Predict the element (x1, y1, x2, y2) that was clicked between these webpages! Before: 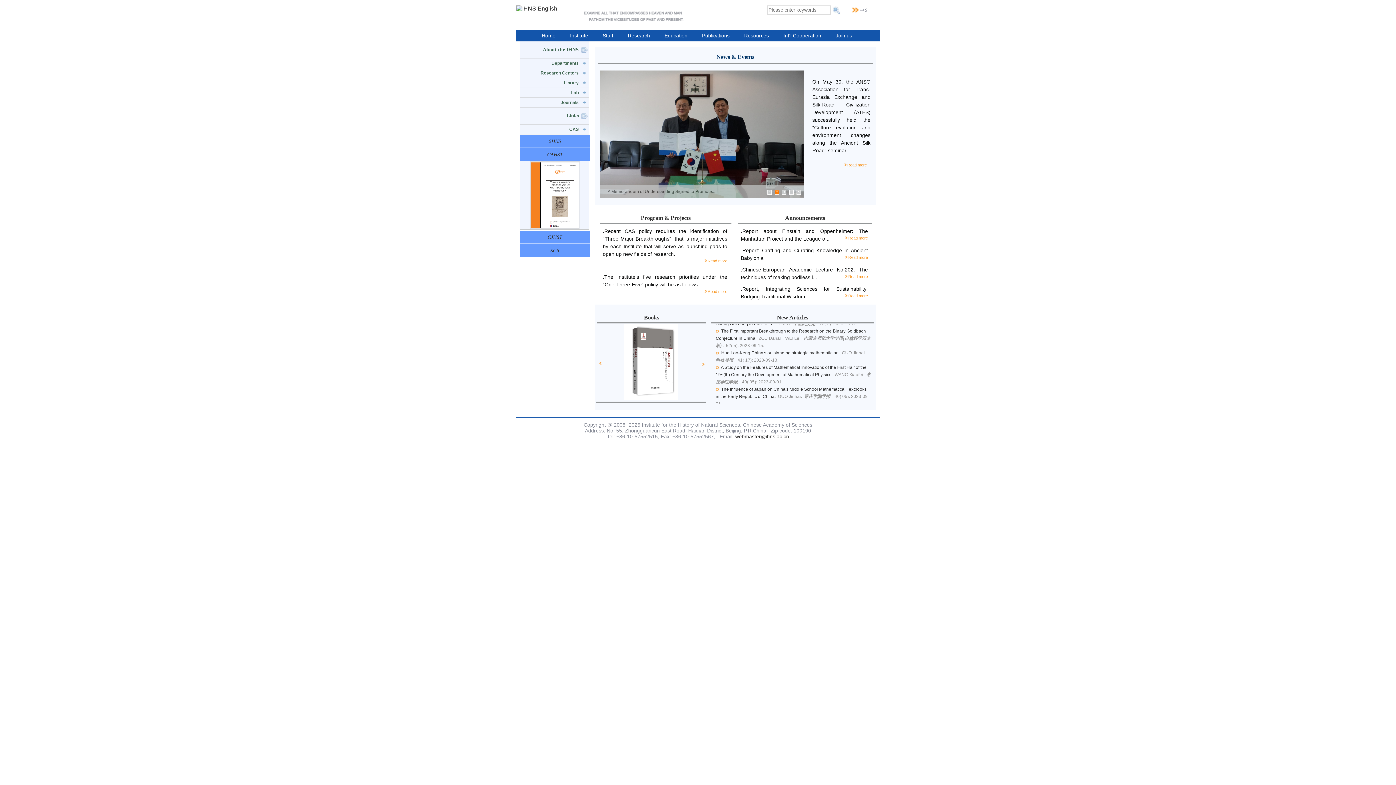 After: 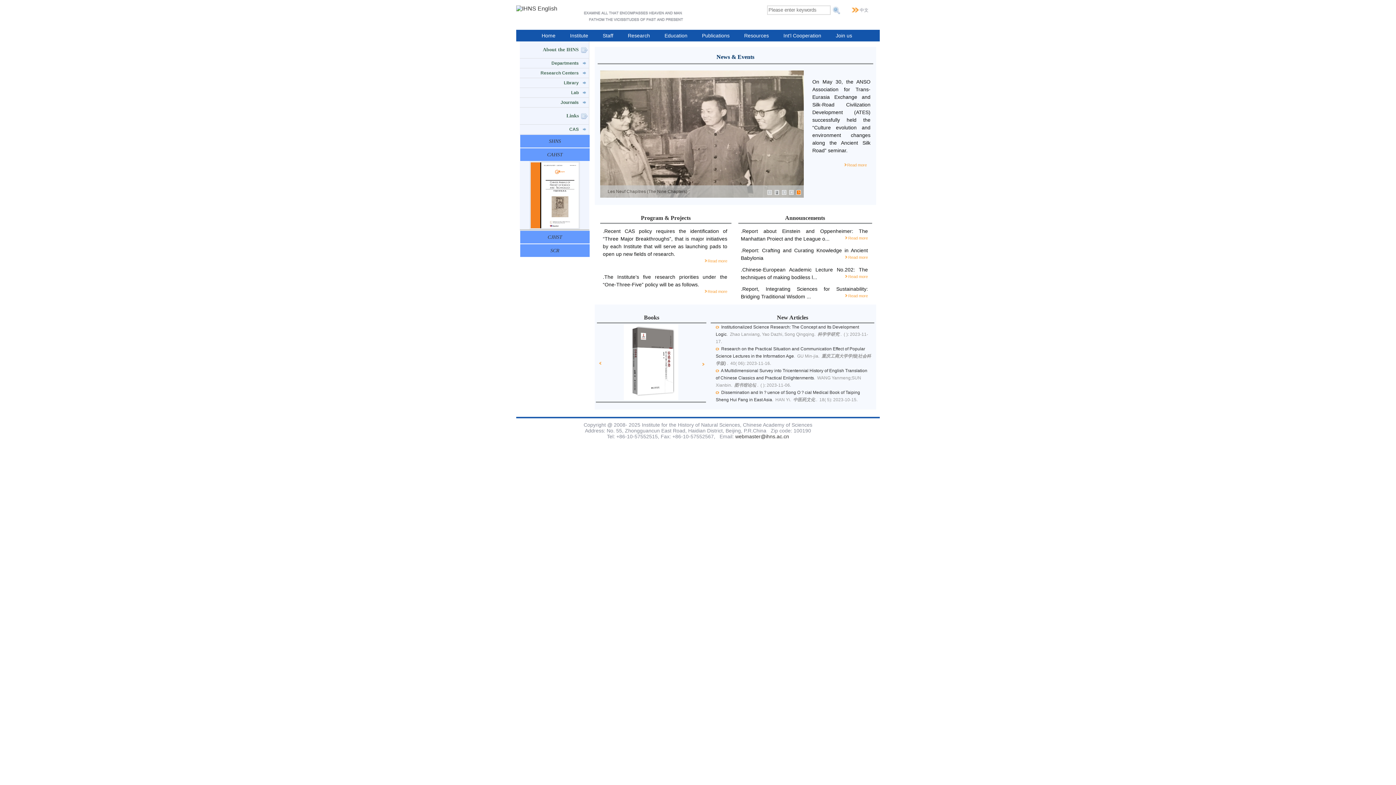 Action: label: 2 bbox: (775, 190, 779, 195)